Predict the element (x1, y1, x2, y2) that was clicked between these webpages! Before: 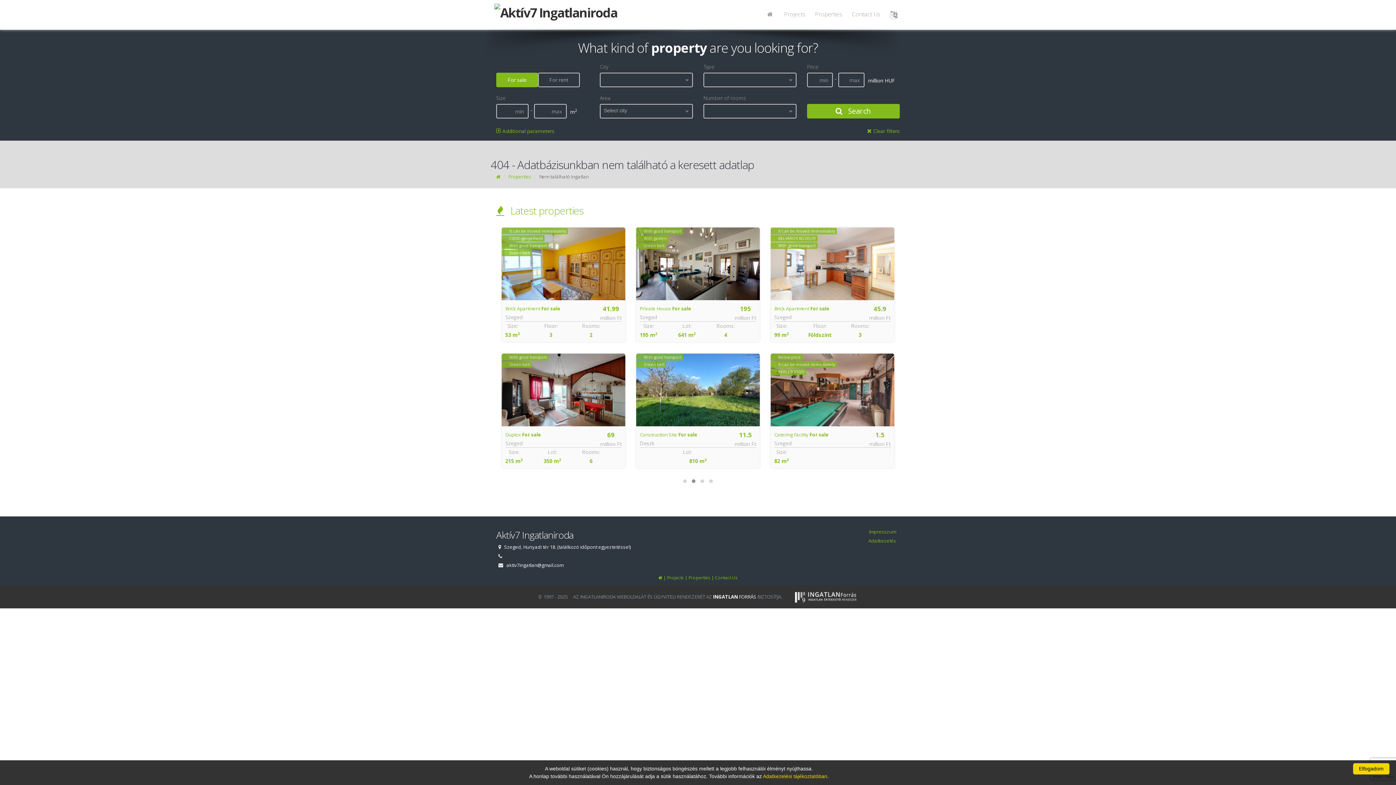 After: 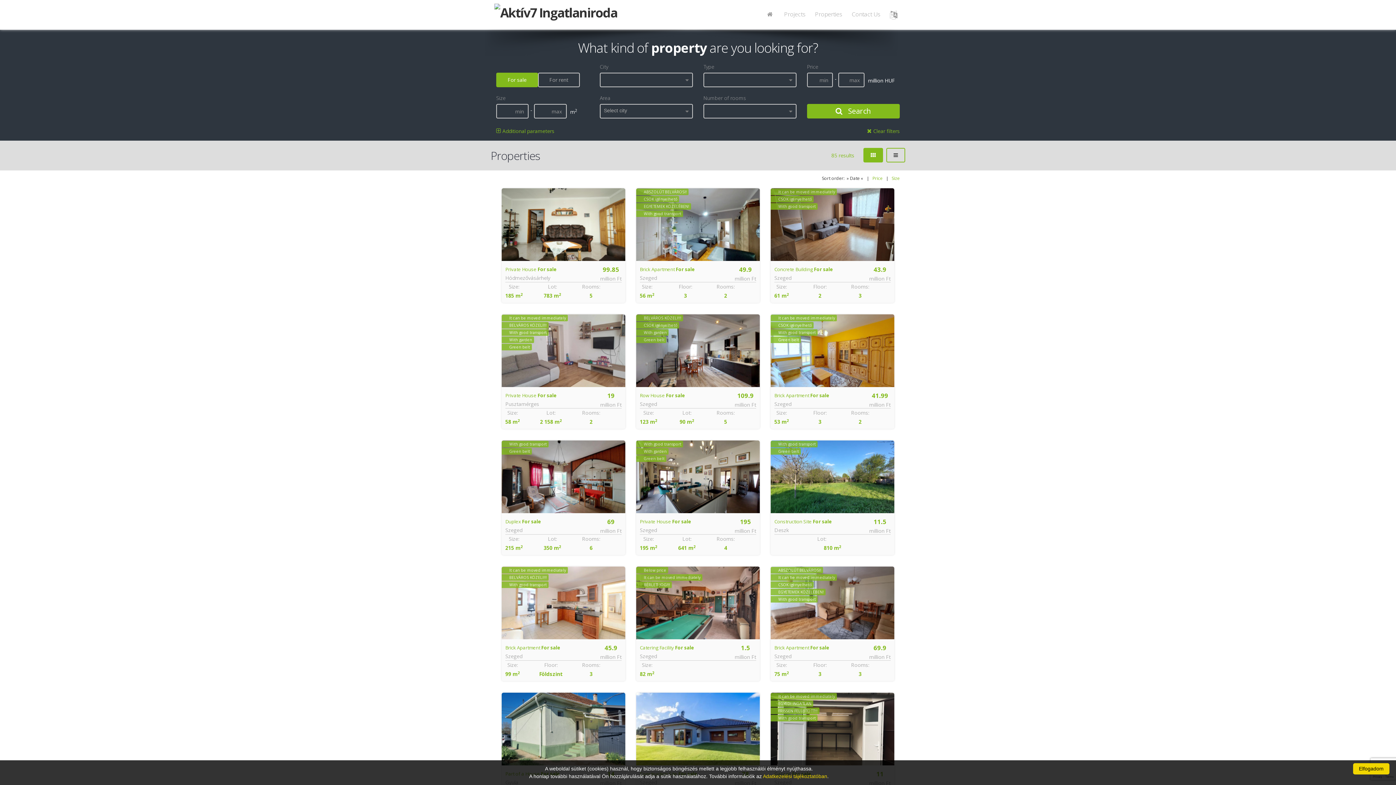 Action: label:  Clear filters bbox: (867, 126, 900, 135)